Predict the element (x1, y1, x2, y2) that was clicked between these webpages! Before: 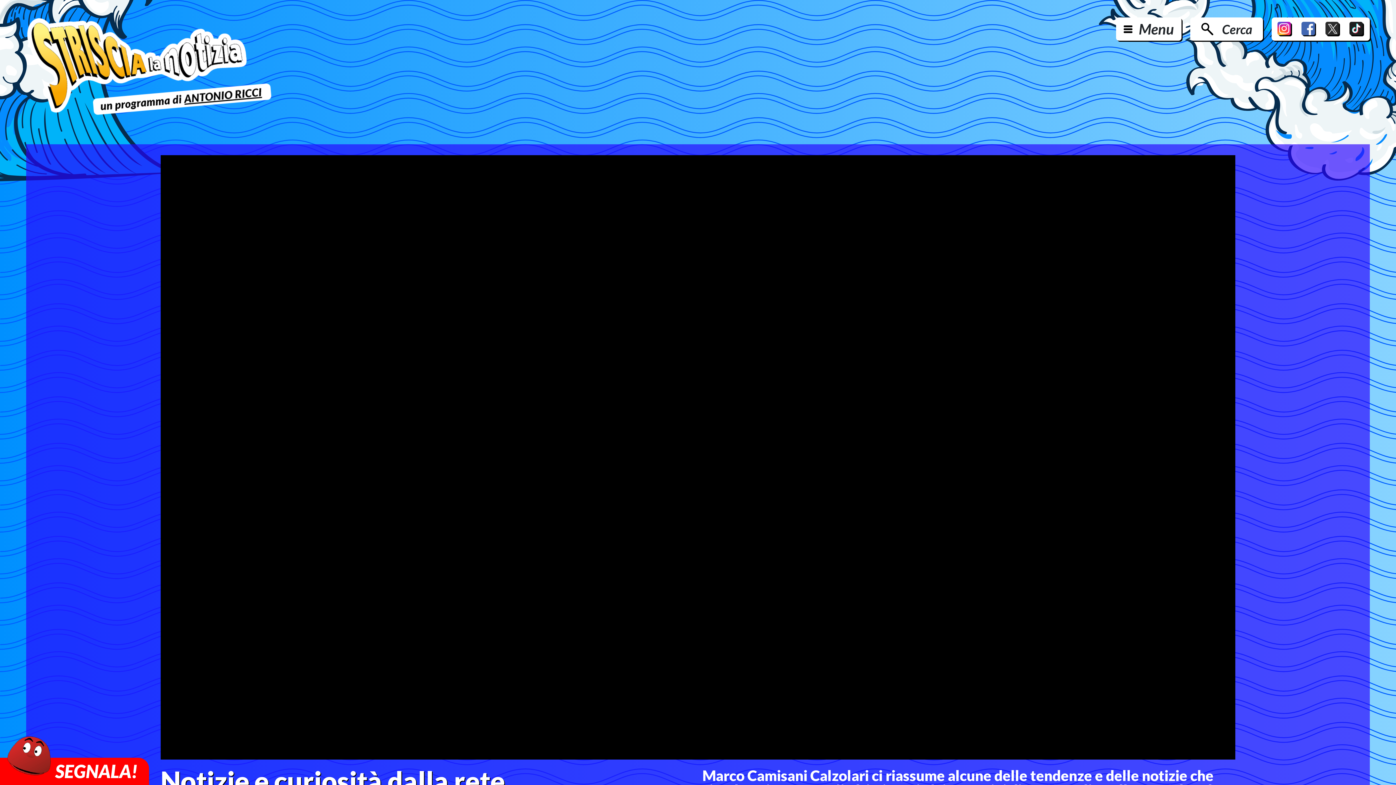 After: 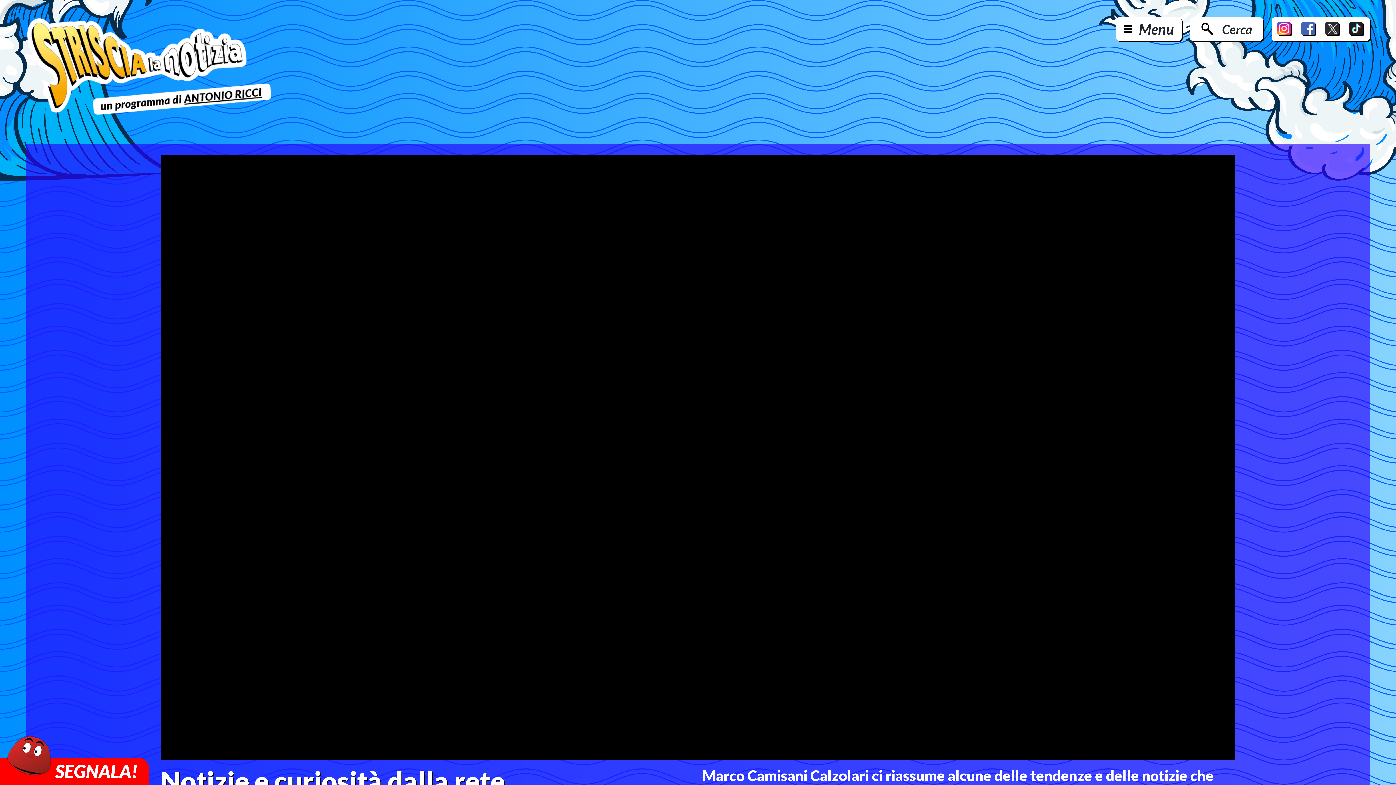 Action: bbox: (1325, 21, 1340, 36)